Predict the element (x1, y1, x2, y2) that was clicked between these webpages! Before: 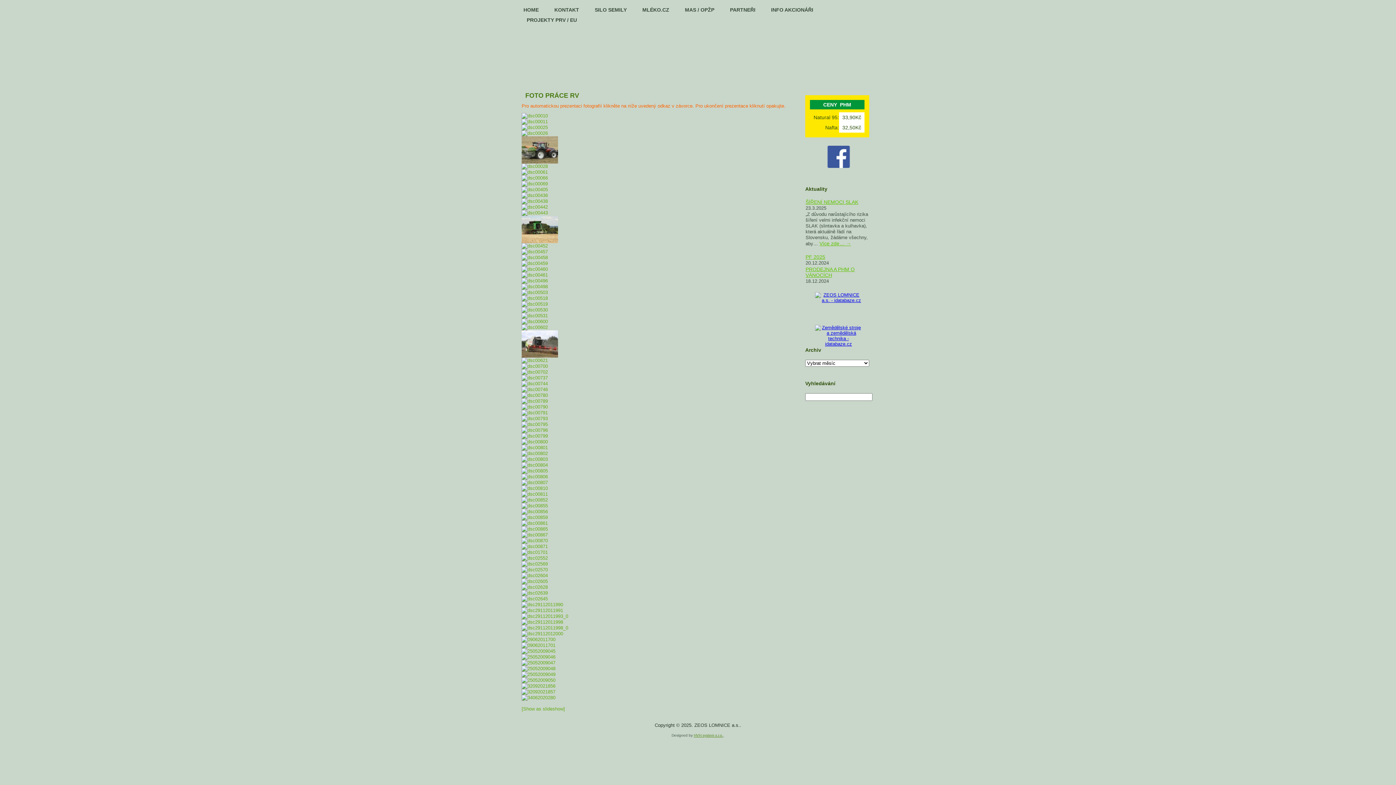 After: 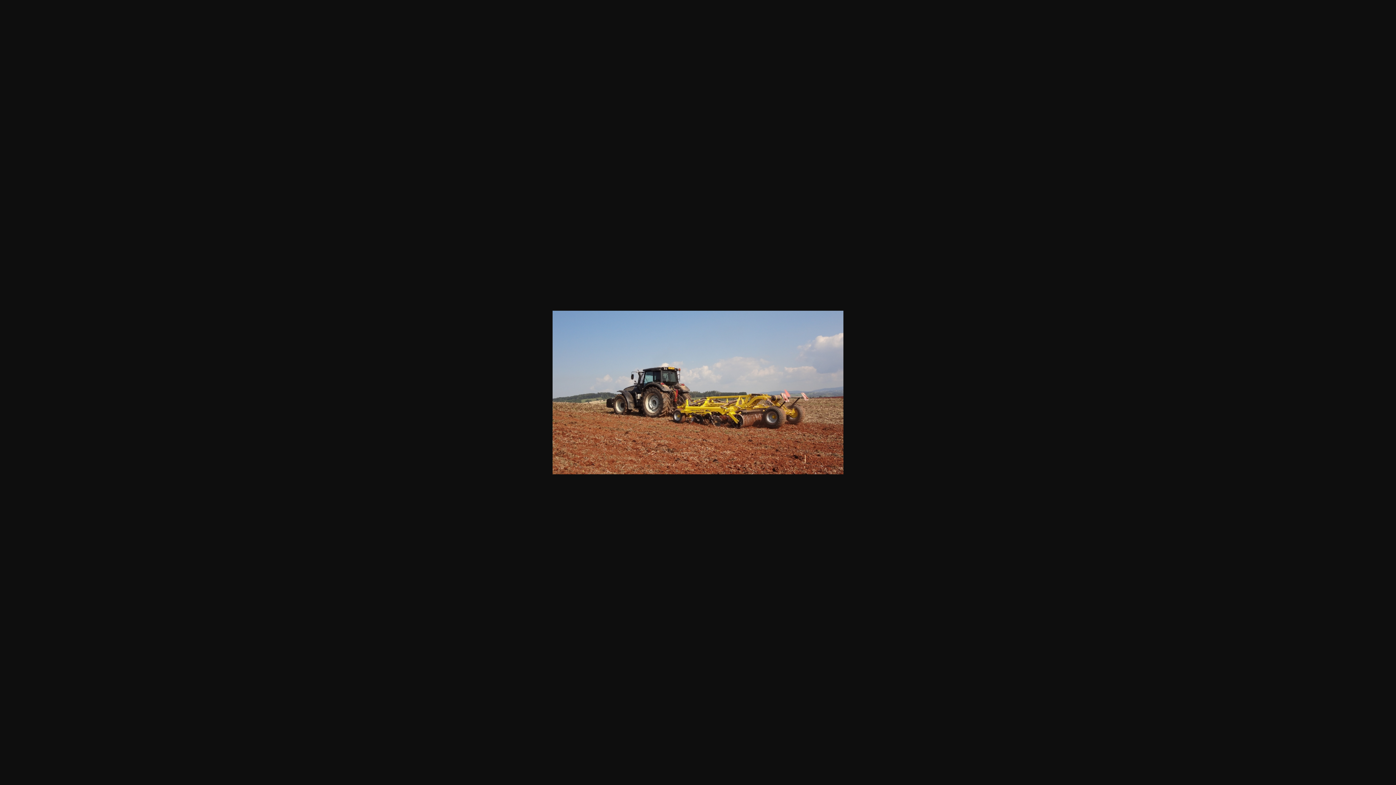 Action: bbox: (521, 590, 548, 596)